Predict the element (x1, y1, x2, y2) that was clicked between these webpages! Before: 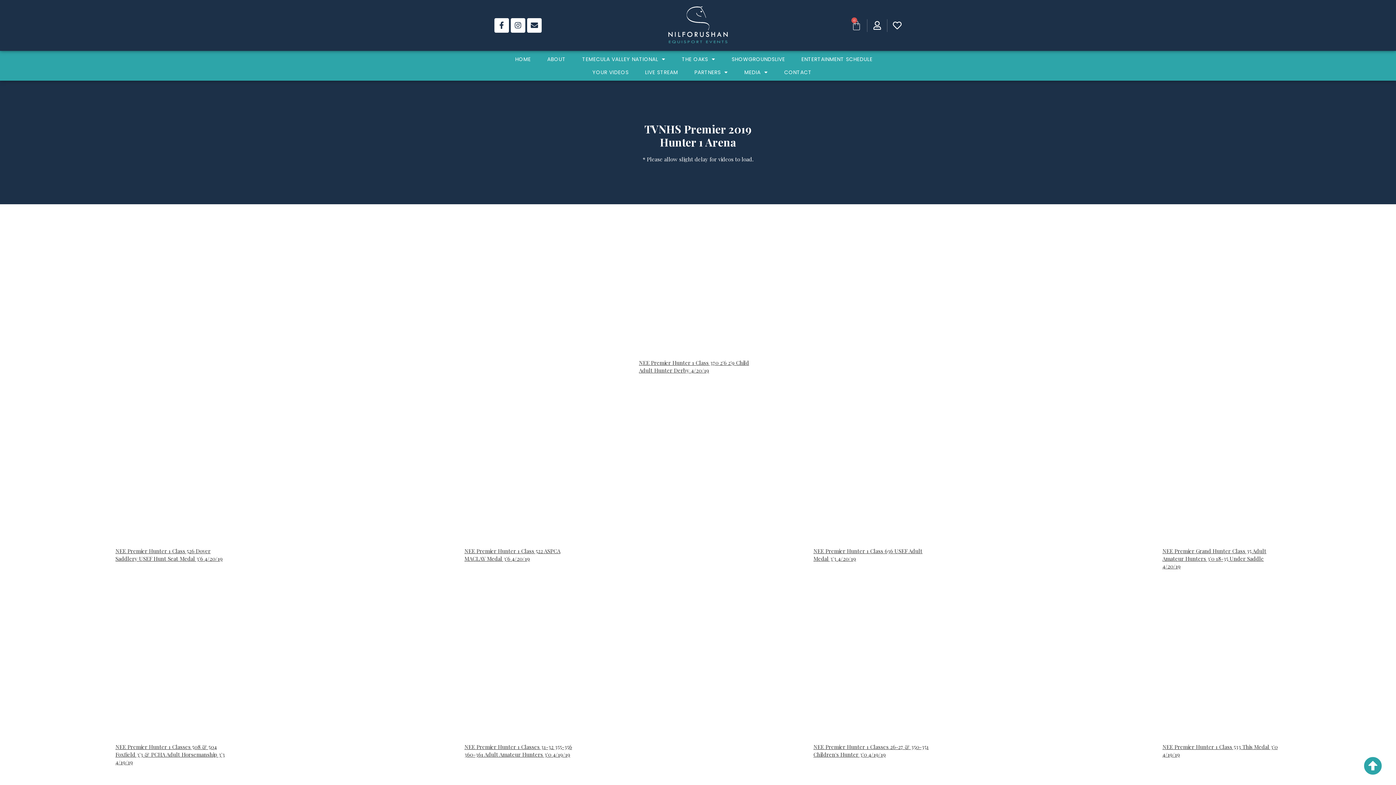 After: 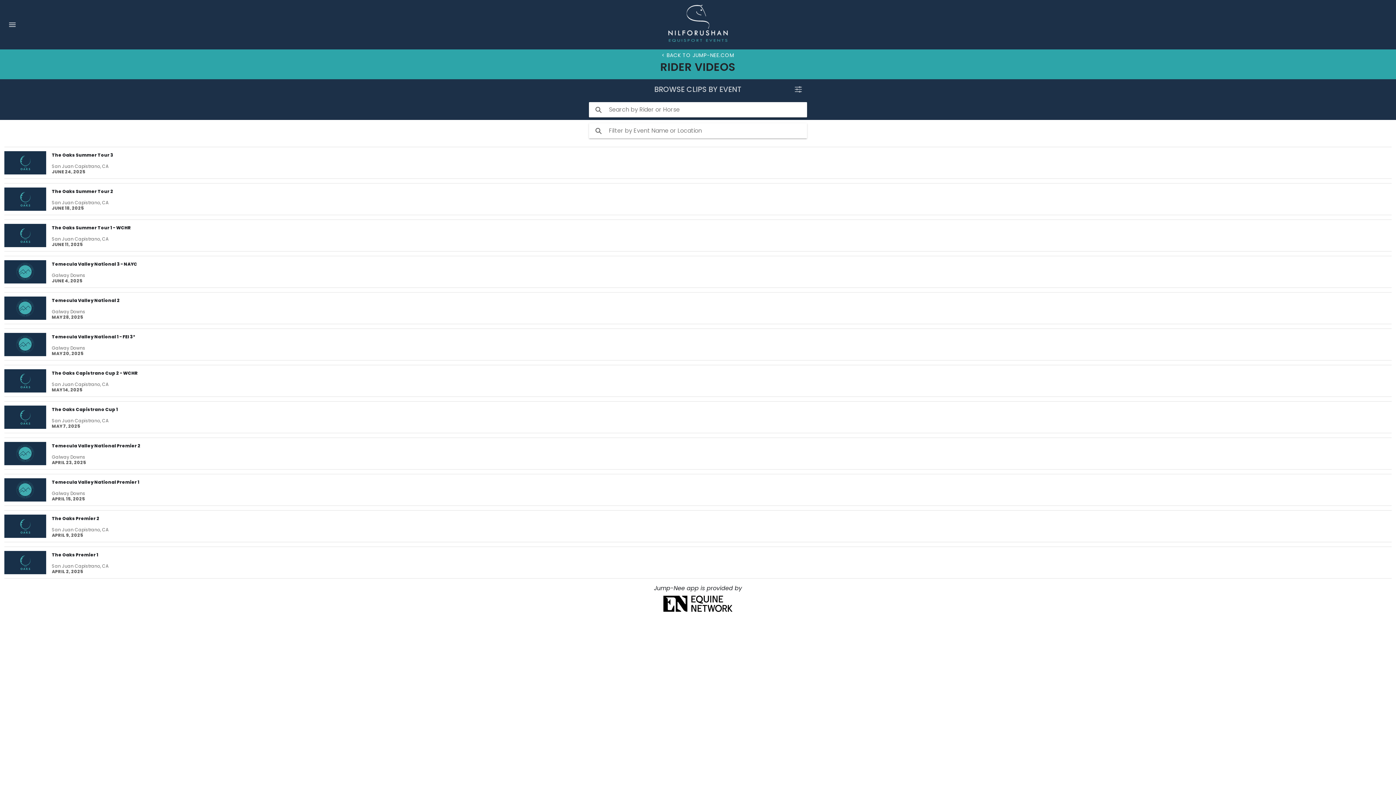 Action: label: YOUR VIDEOS bbox: (592, 65, 628, 78)